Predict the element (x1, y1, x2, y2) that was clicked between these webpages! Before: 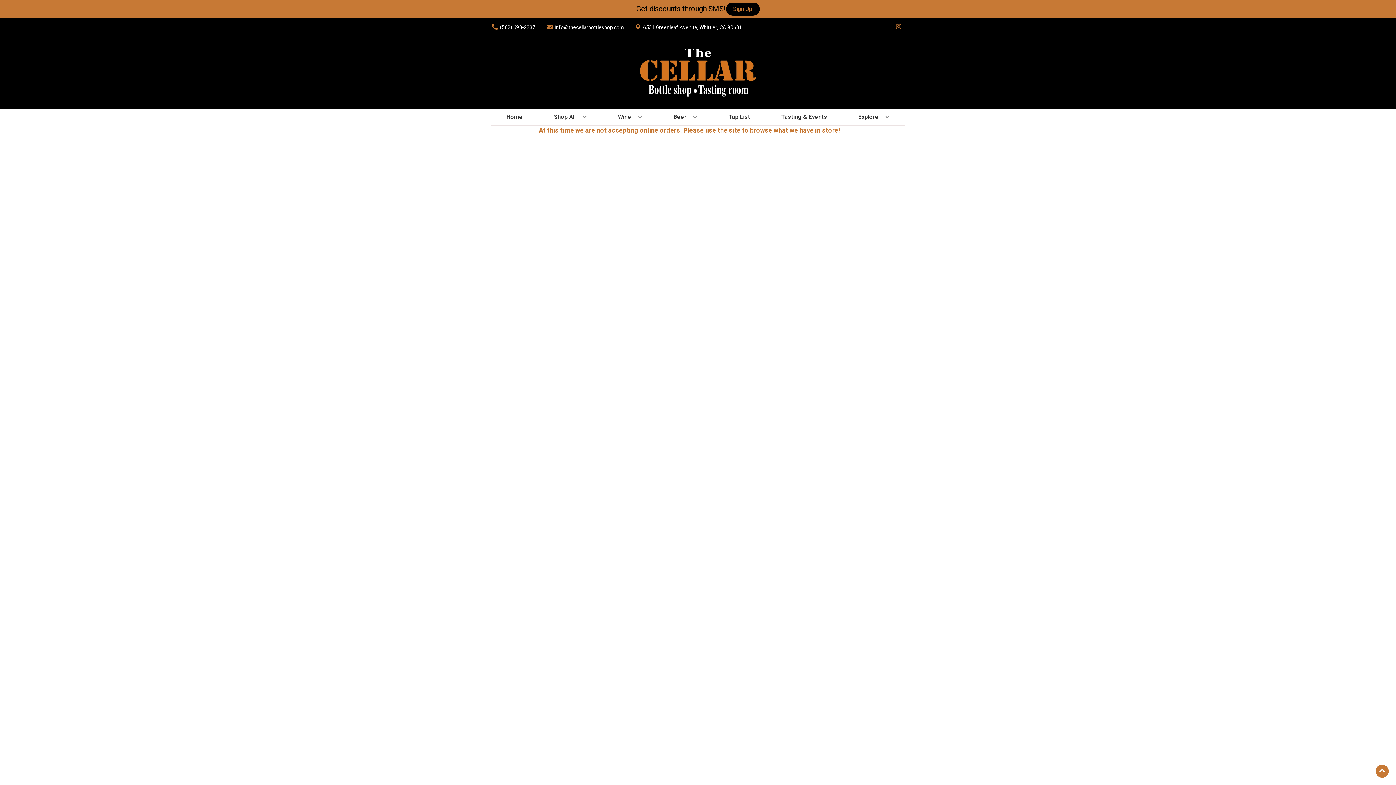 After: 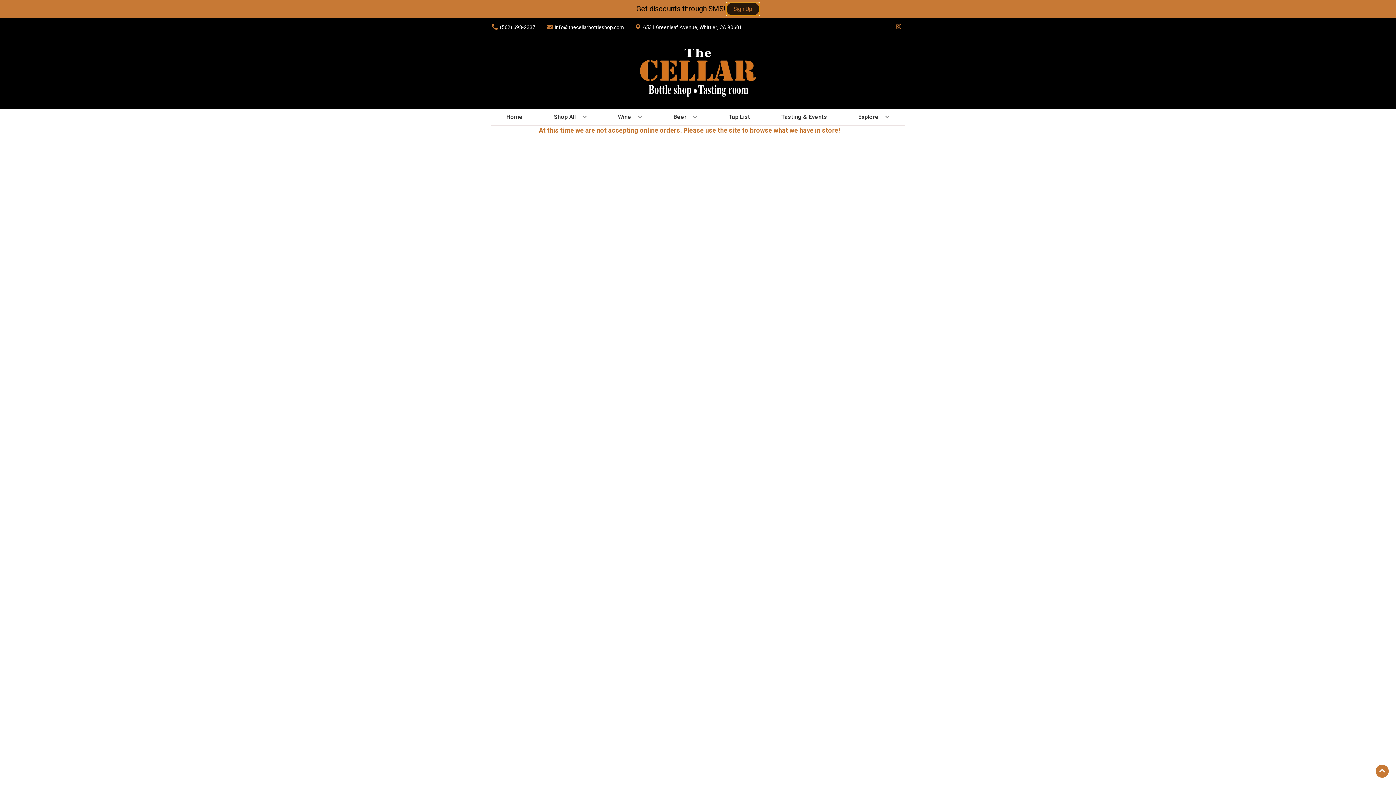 Action: label: Sign Up bbox: (726, 2, 759, 15)